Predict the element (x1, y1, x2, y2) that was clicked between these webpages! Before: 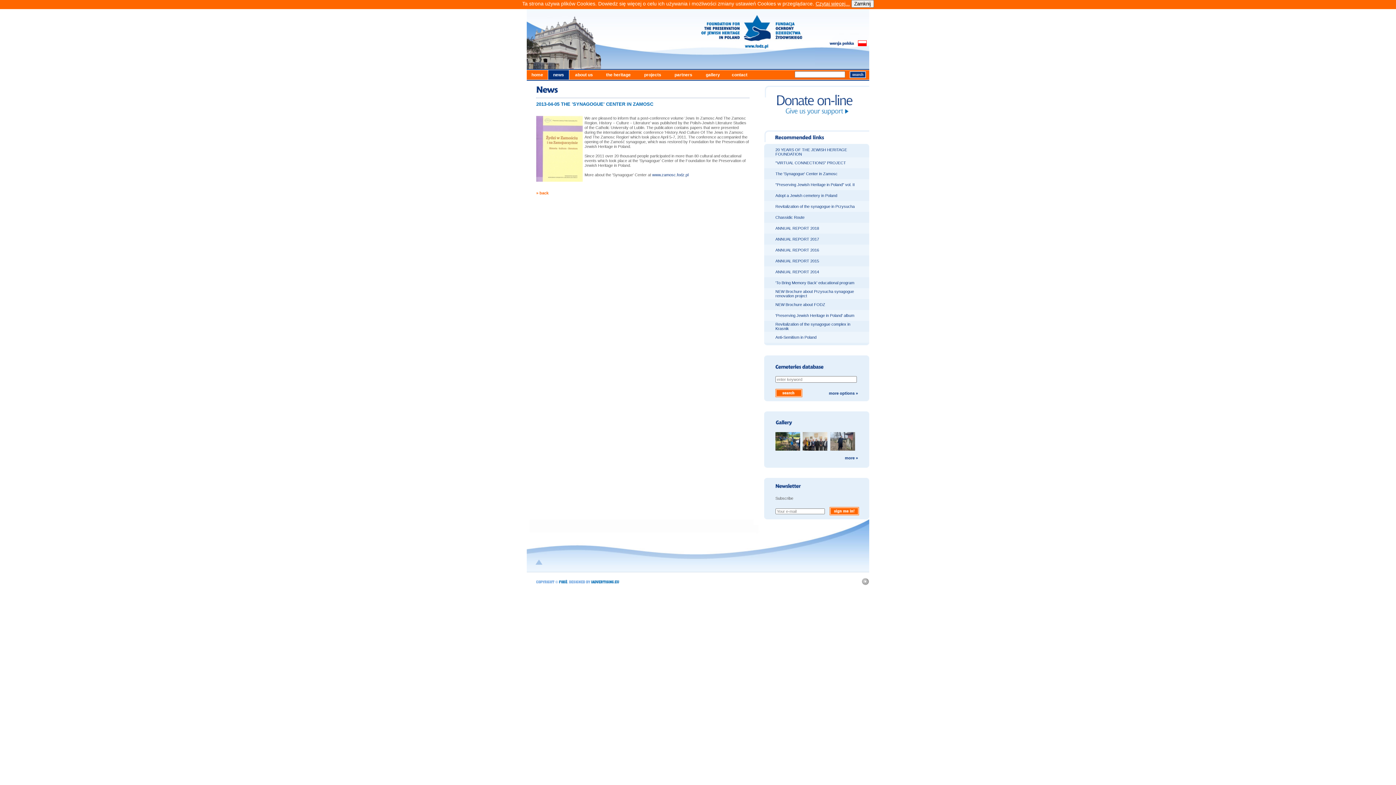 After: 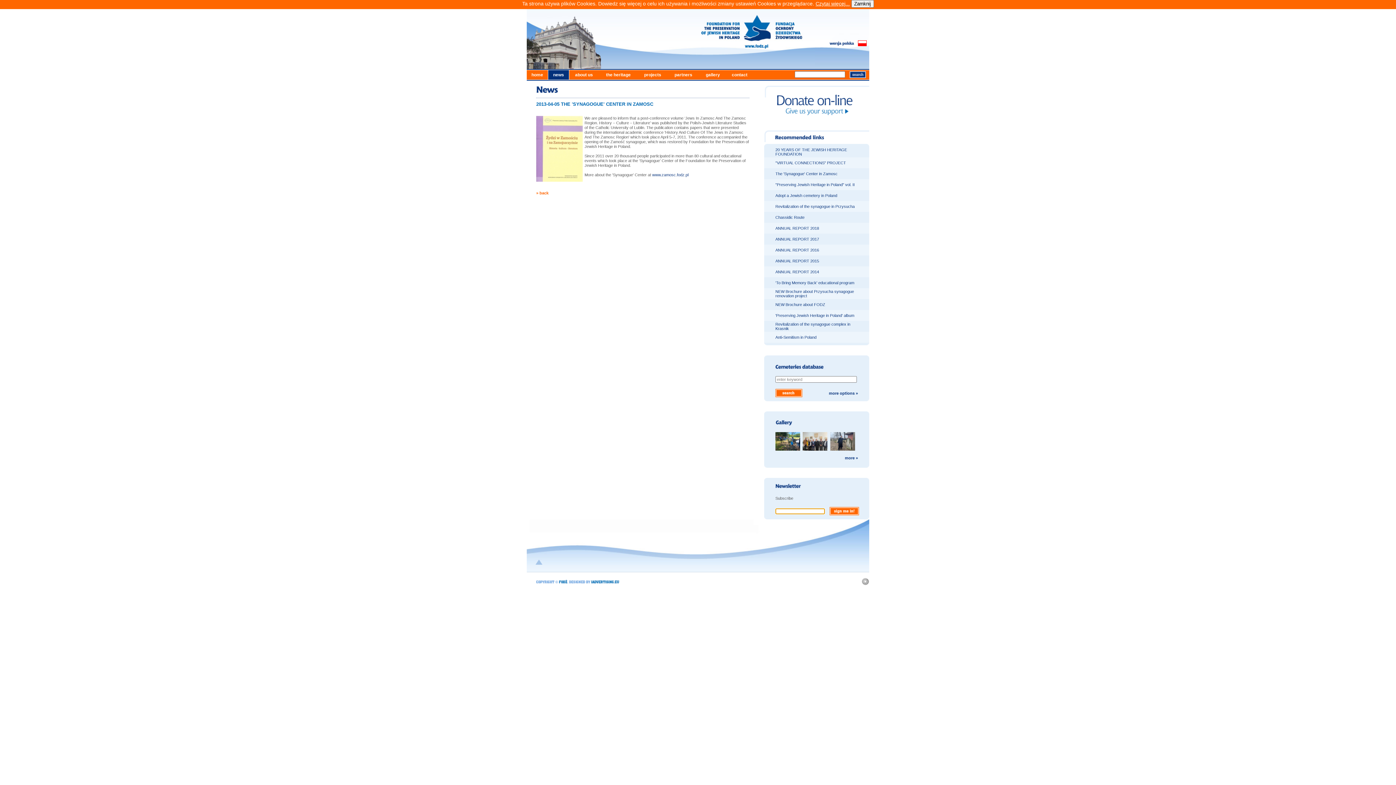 Action: bbox: (775, 509, 825, 514)